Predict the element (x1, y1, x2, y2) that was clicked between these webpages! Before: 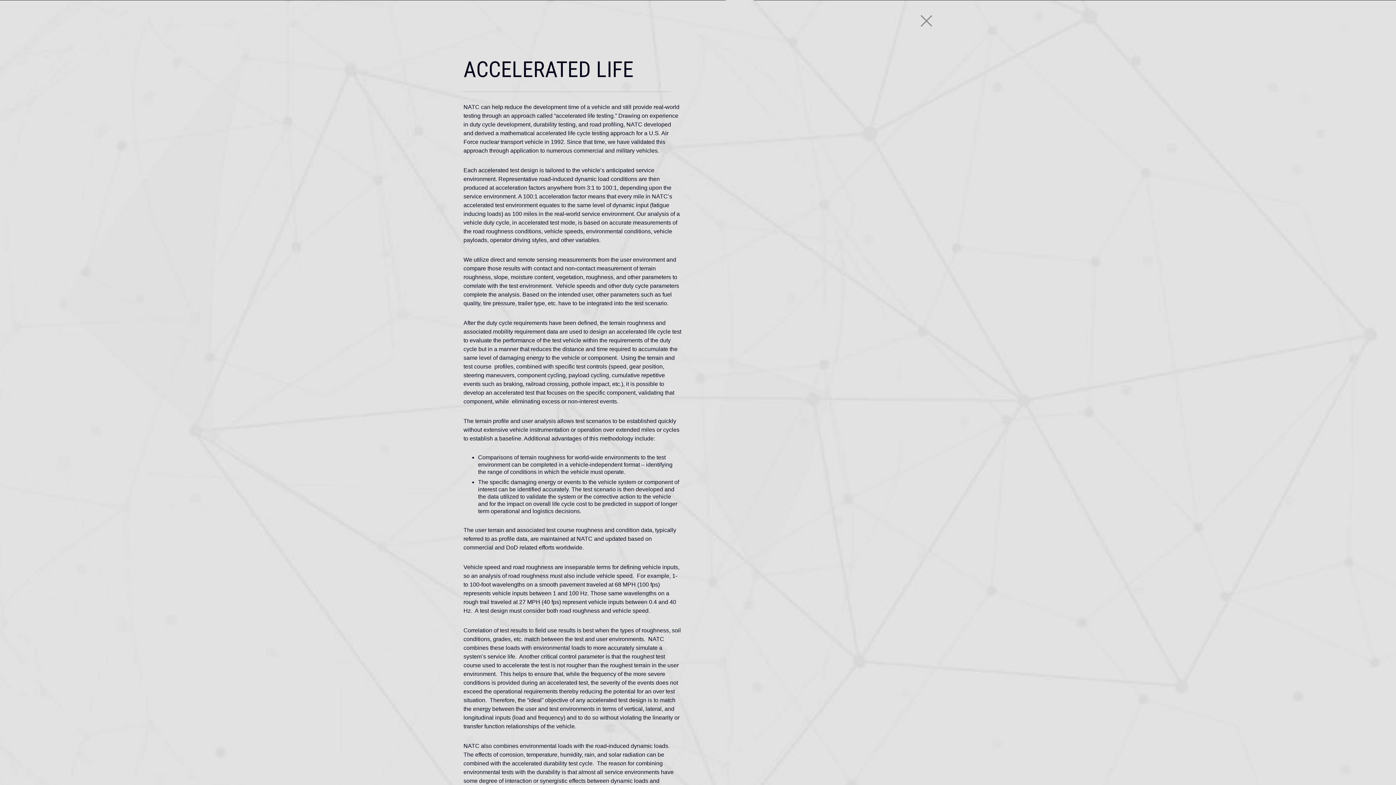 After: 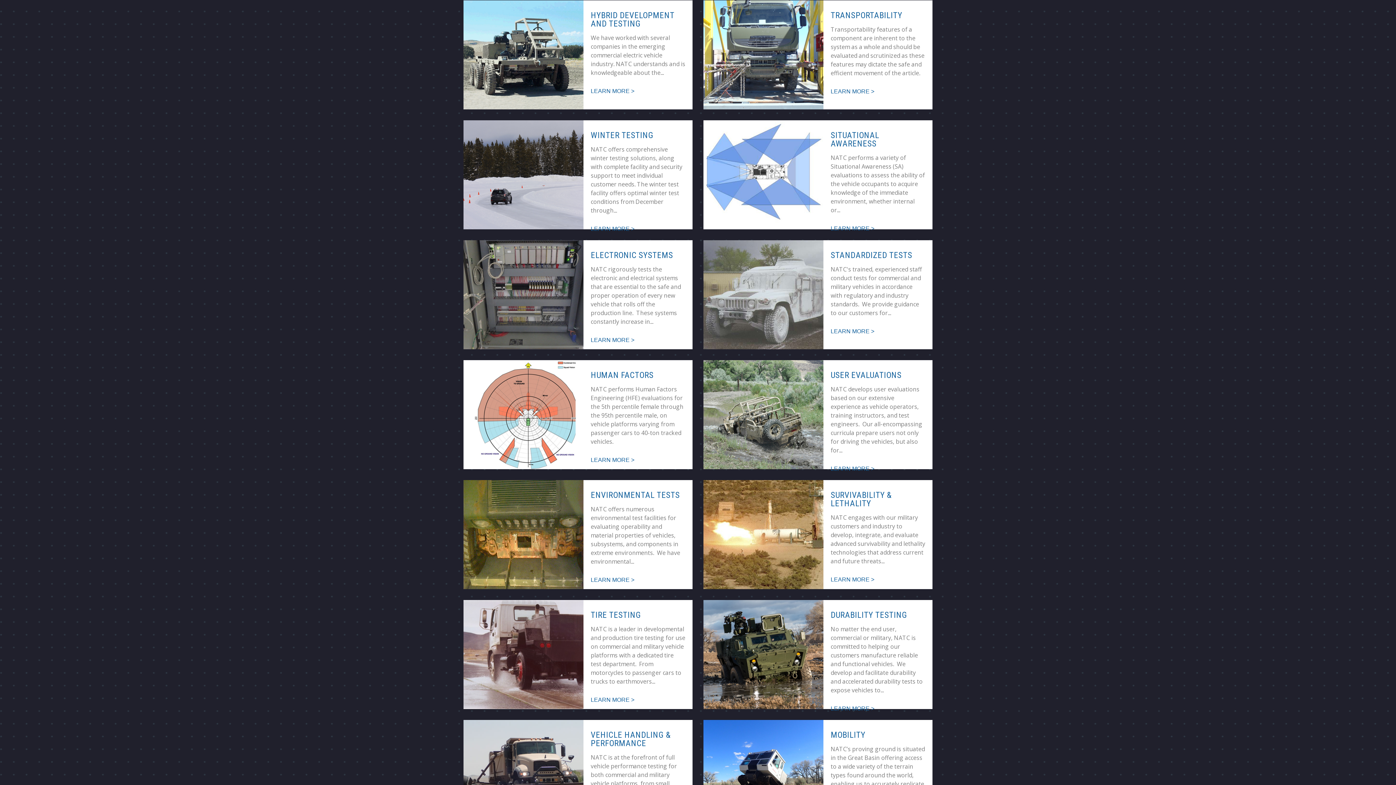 Action: bbox: (920, 14, 932, 26)